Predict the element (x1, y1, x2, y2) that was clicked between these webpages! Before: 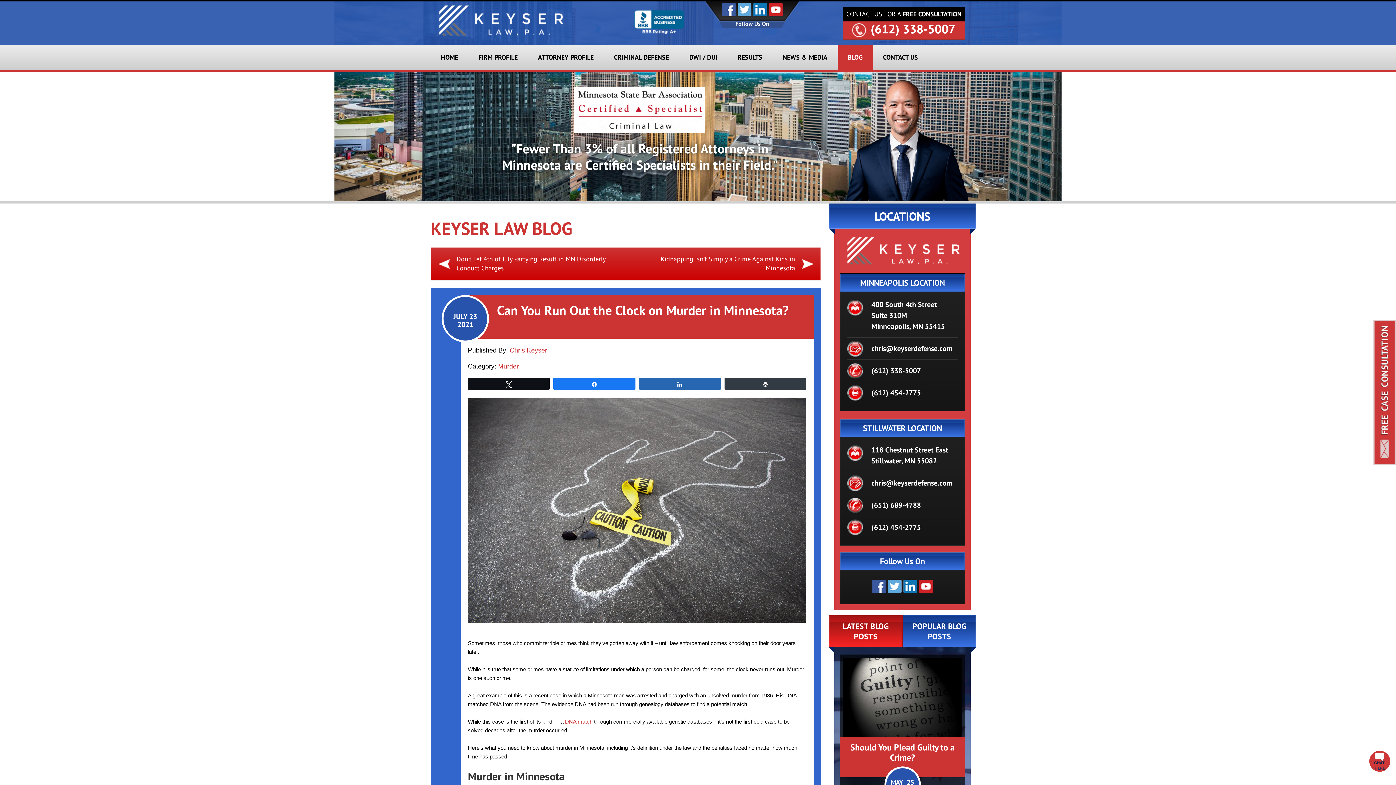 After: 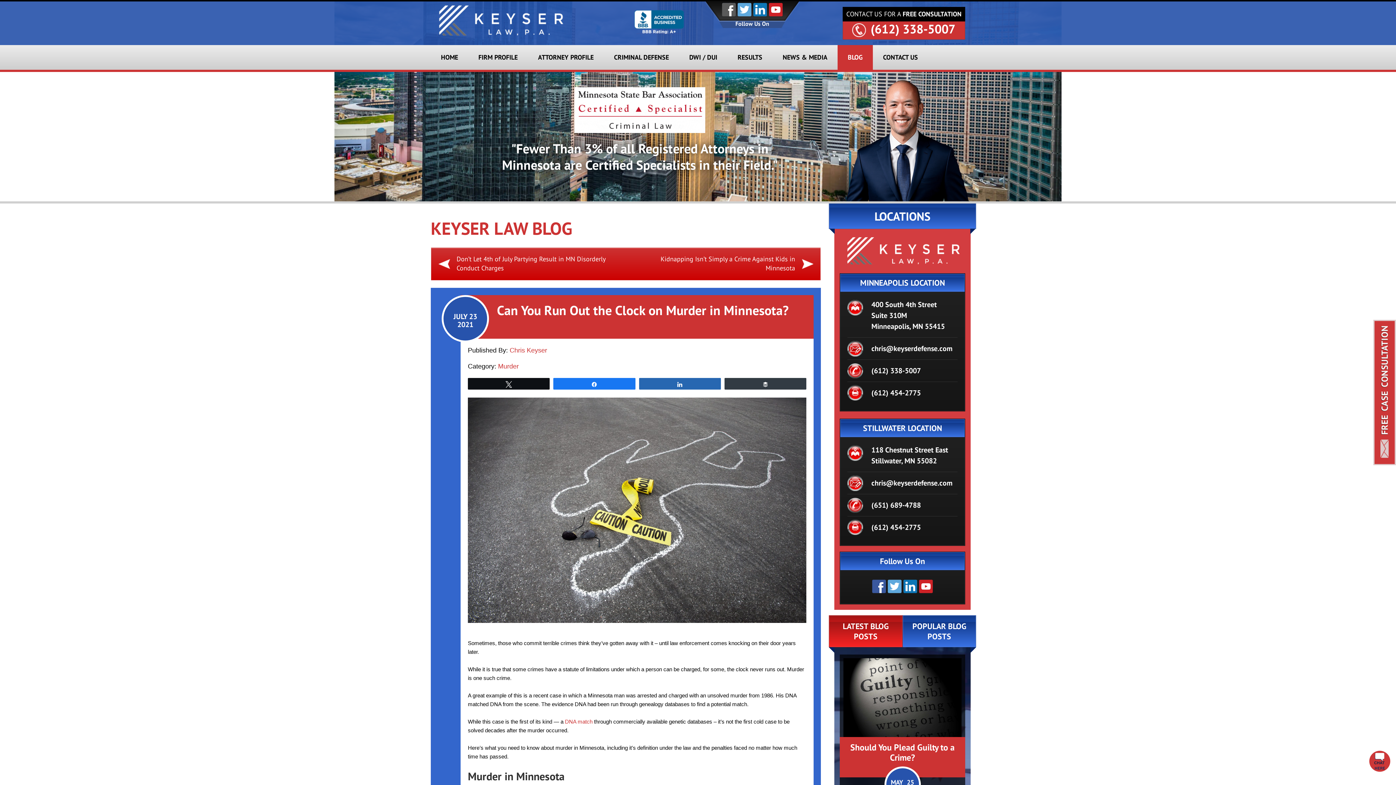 Action: label: facebook bbox: (722, 2, 736, 16)